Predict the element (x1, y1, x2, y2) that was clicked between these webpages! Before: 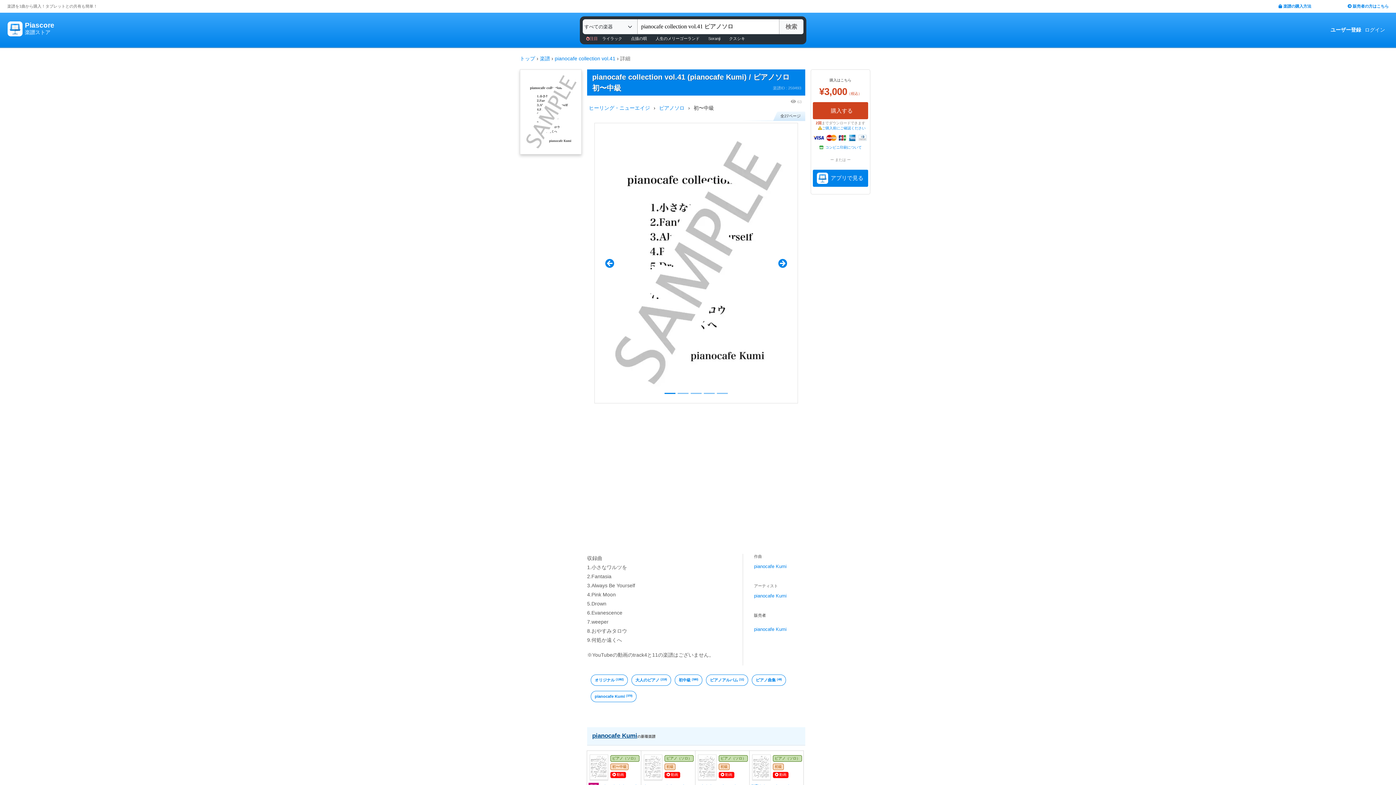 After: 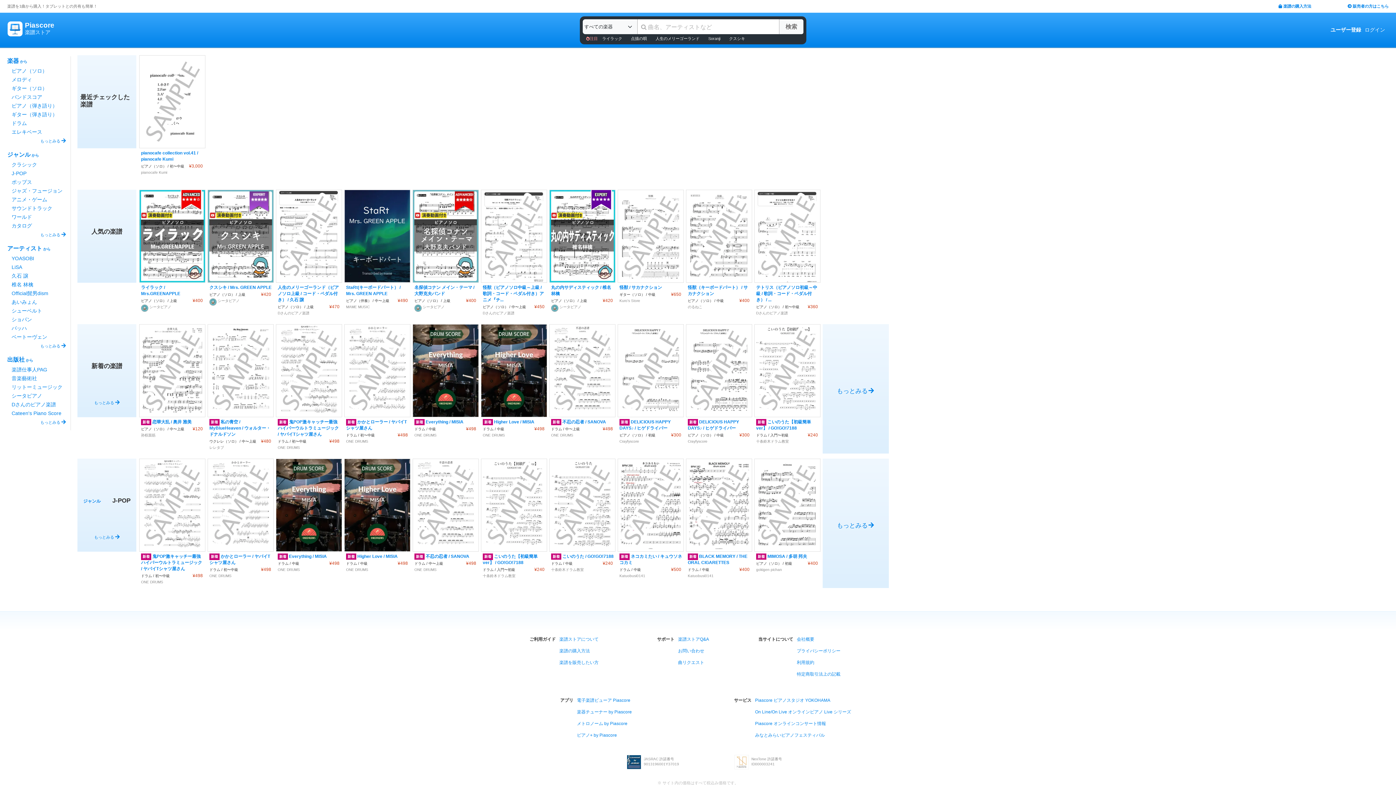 Action: bbox: (3, 17, 60, 39) label: Piascore
楽譜ストア